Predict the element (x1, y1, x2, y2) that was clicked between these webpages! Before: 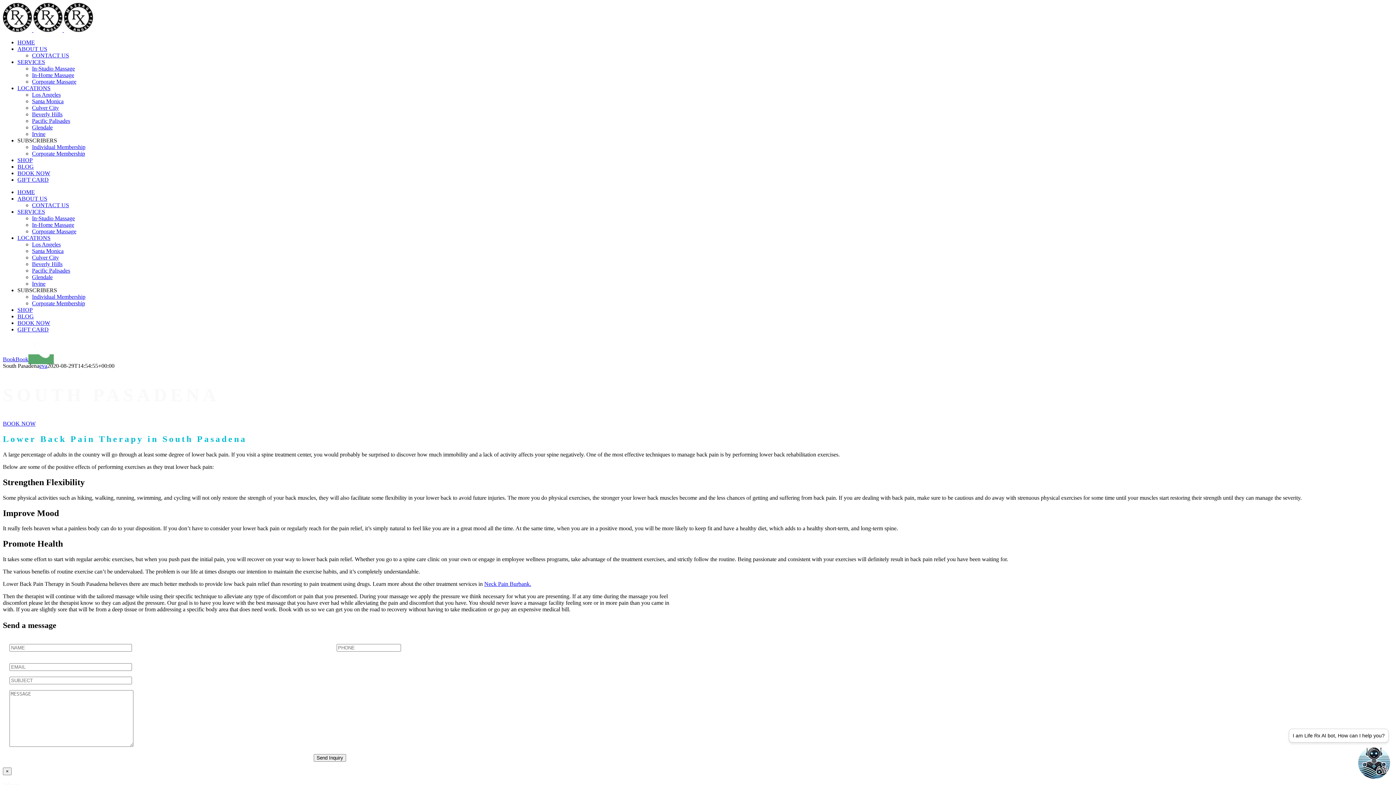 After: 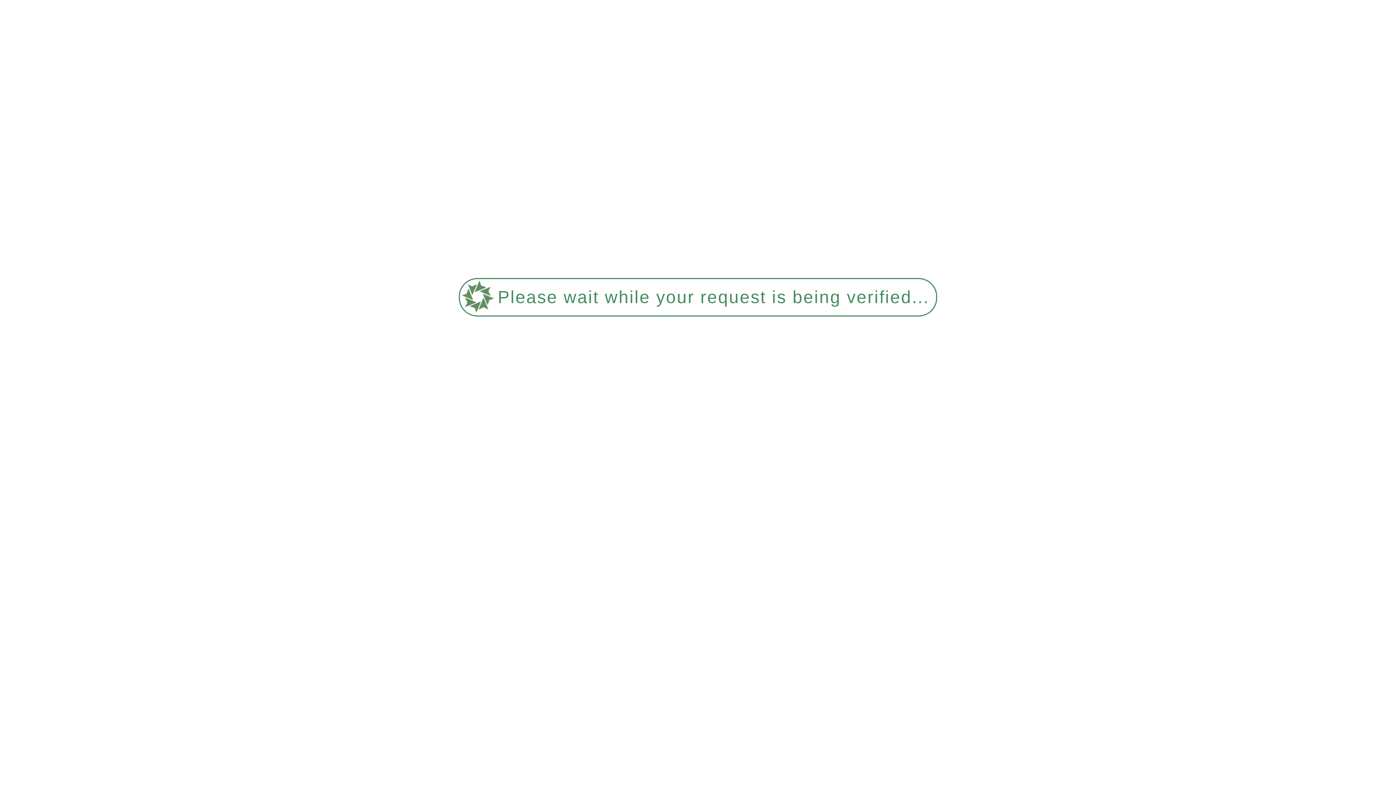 Action: bbox: (32, 111, 62, 117) label: Beverly Hills